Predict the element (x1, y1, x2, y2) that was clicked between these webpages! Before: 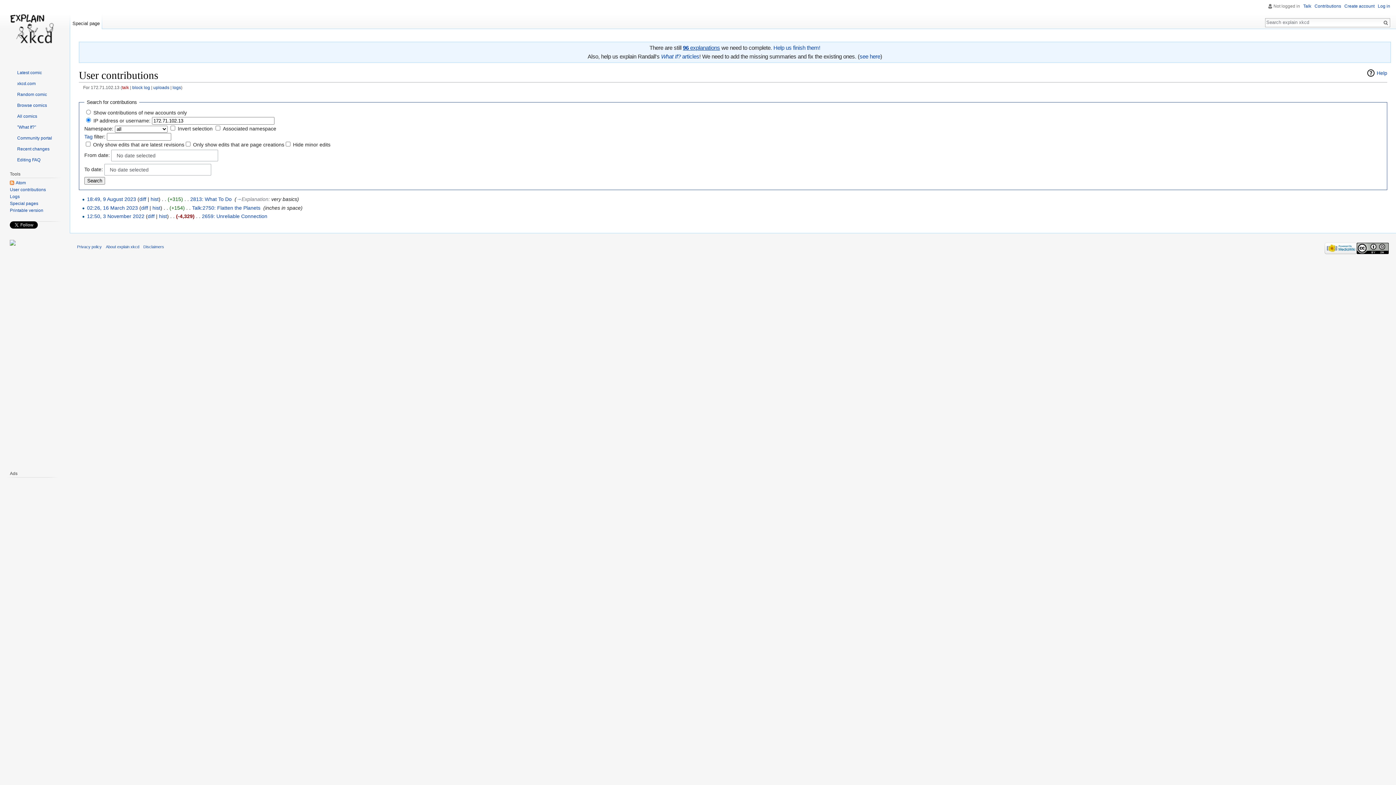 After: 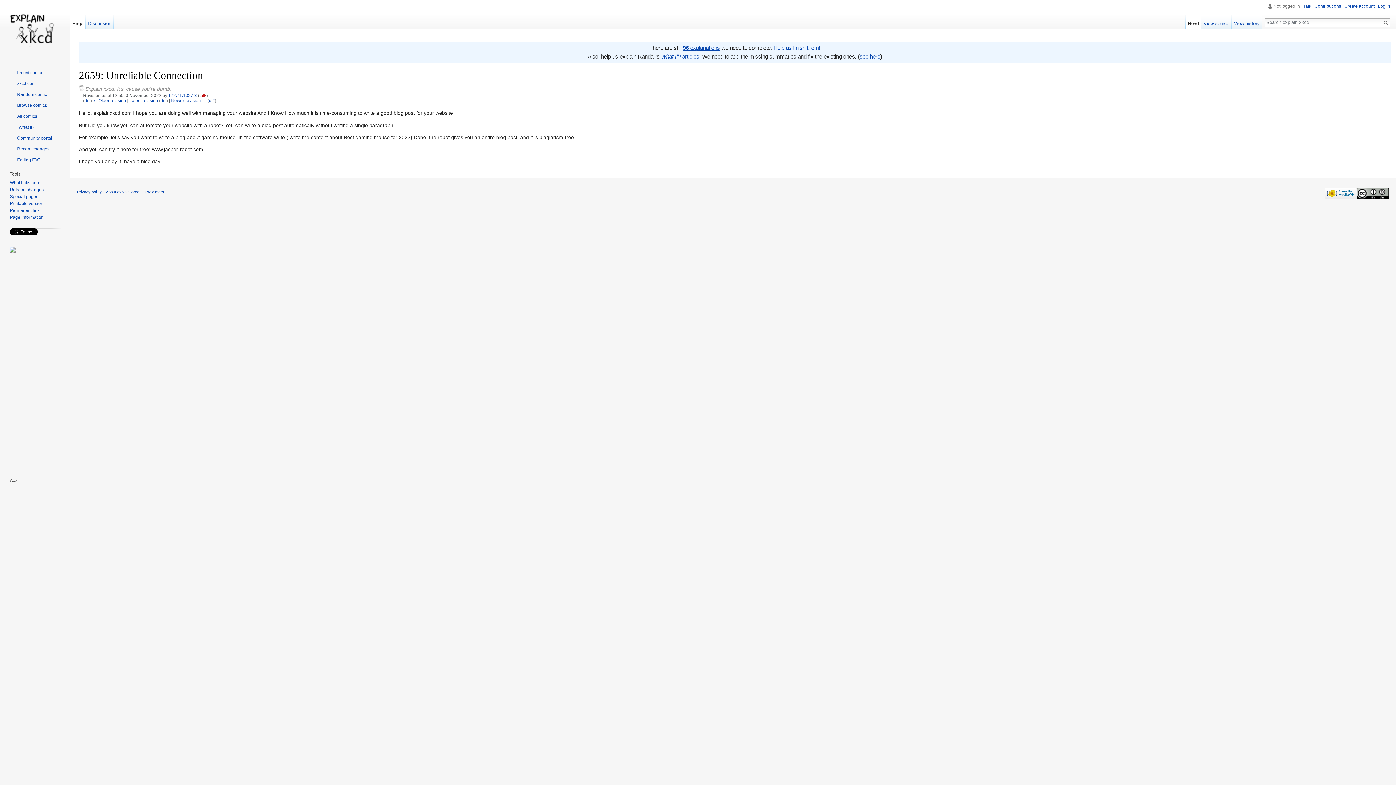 Action: label: 12:50, 3 November 2022 bbox: (87, 213, 144, 219)